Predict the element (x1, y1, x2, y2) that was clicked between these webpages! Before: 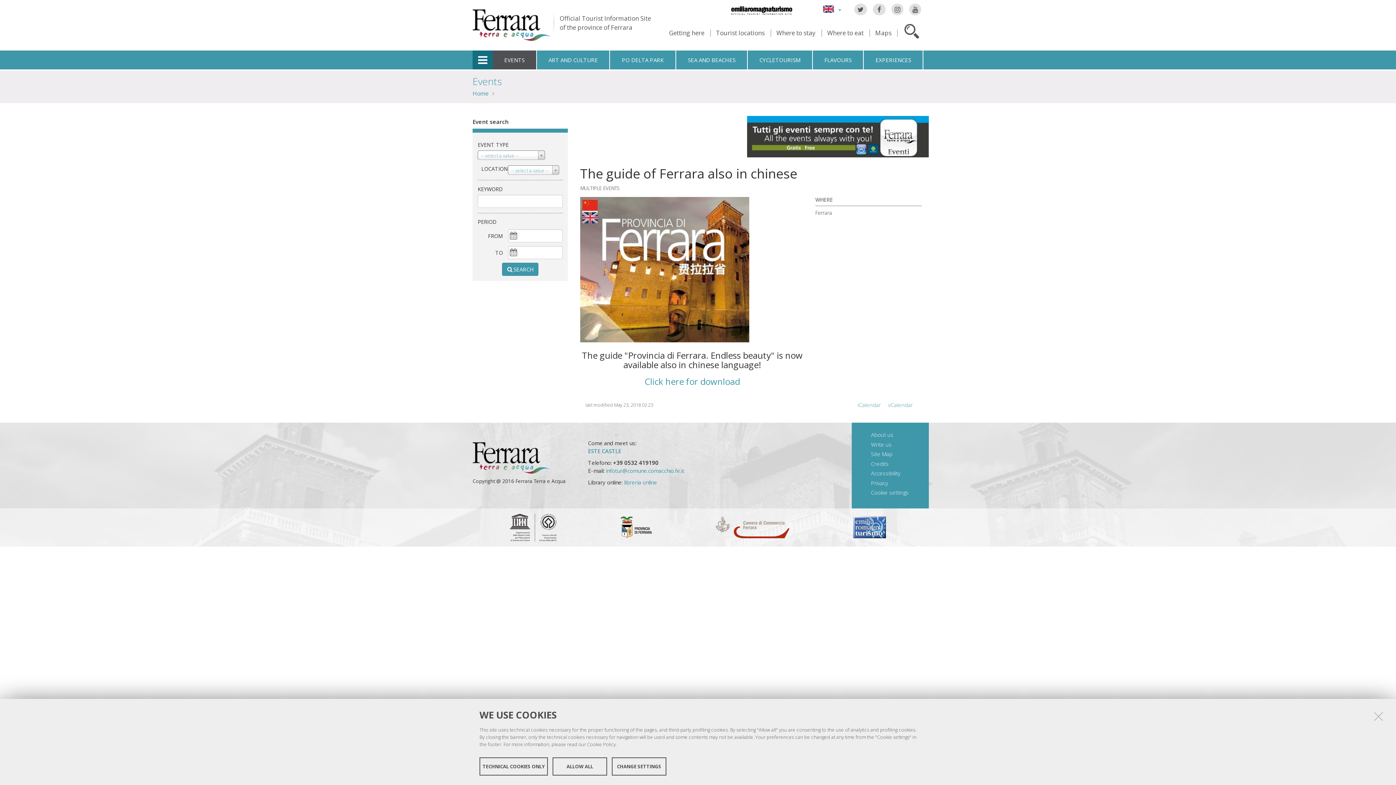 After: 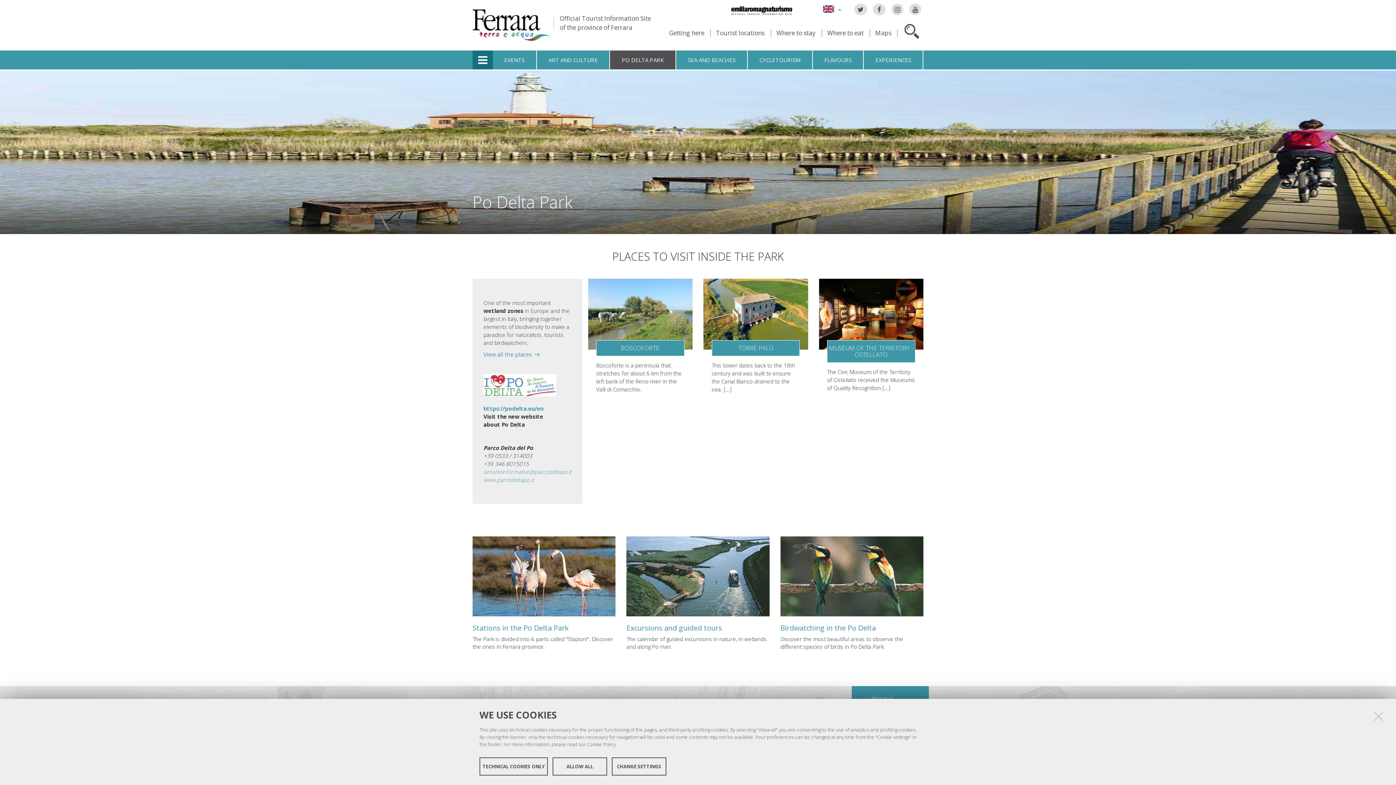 Action: bbox: (610, 50, 676, 69) label: PO DELTA PARK